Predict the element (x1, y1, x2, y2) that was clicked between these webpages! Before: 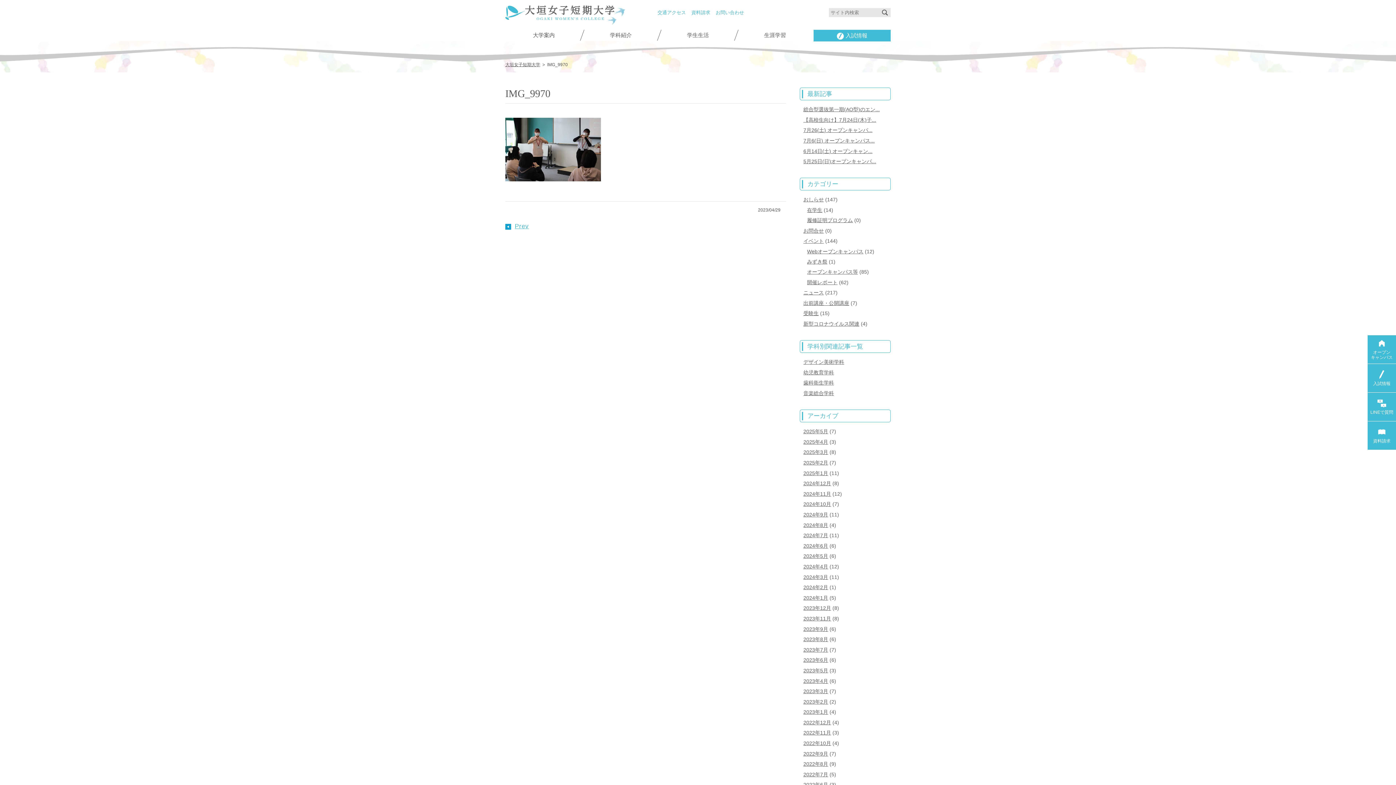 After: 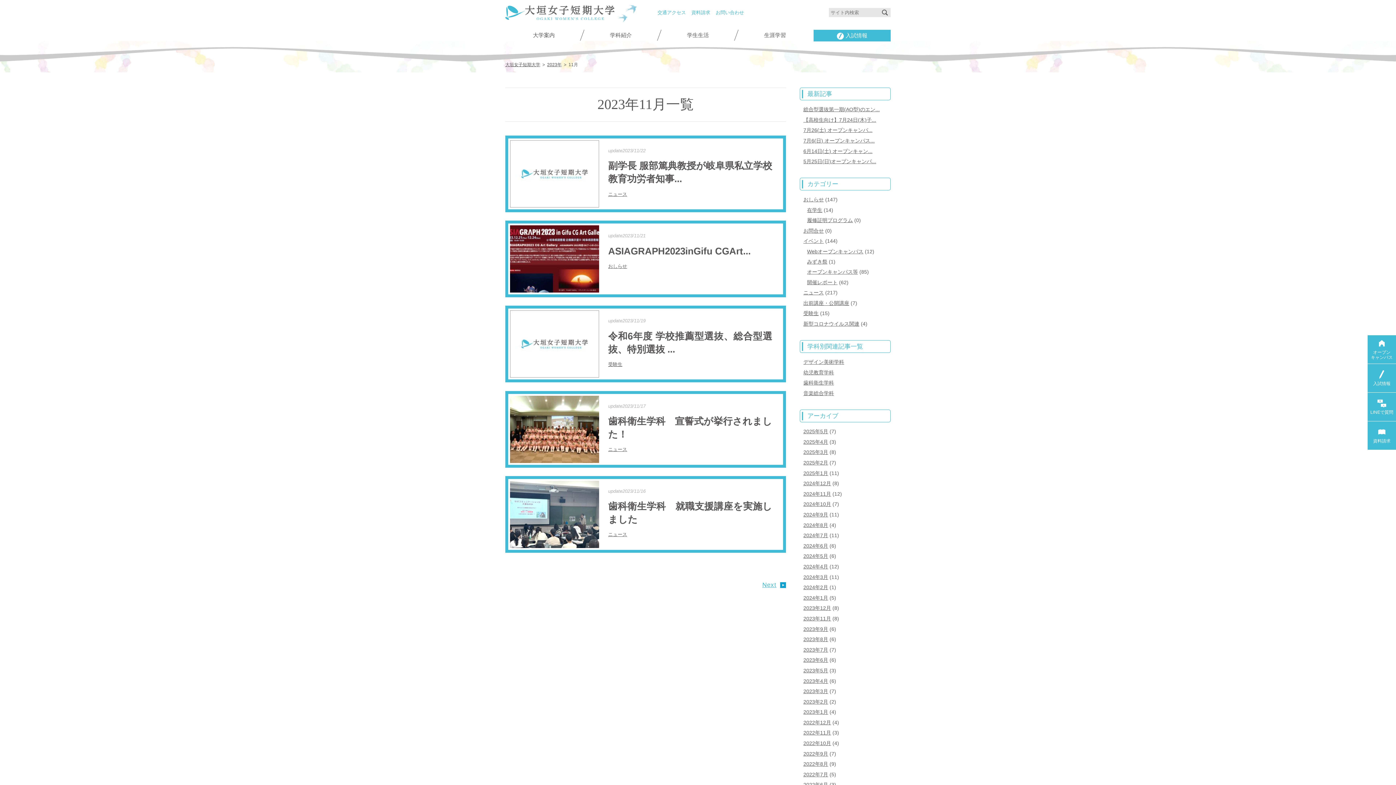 Action: label: 2023年11月 bbox: (803, 615, 831, 621)